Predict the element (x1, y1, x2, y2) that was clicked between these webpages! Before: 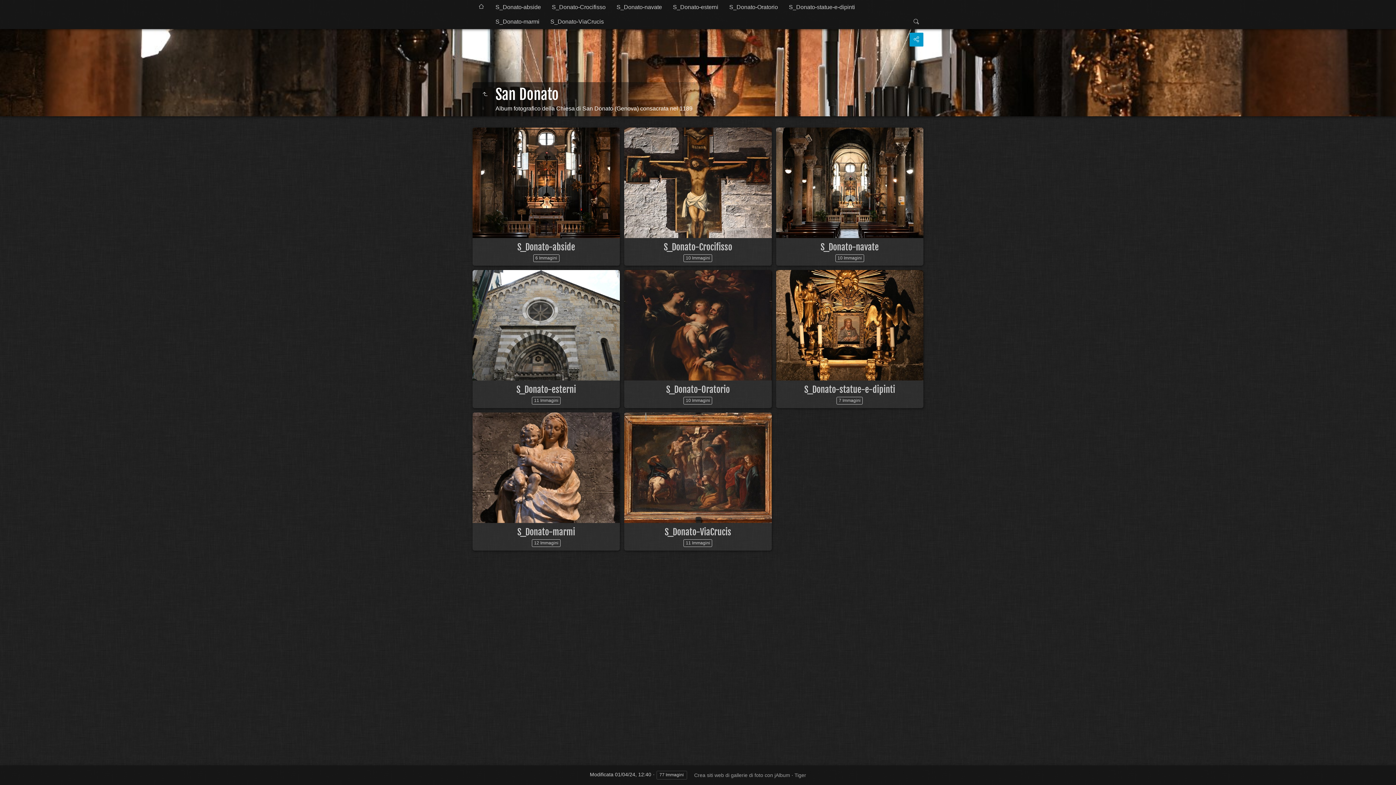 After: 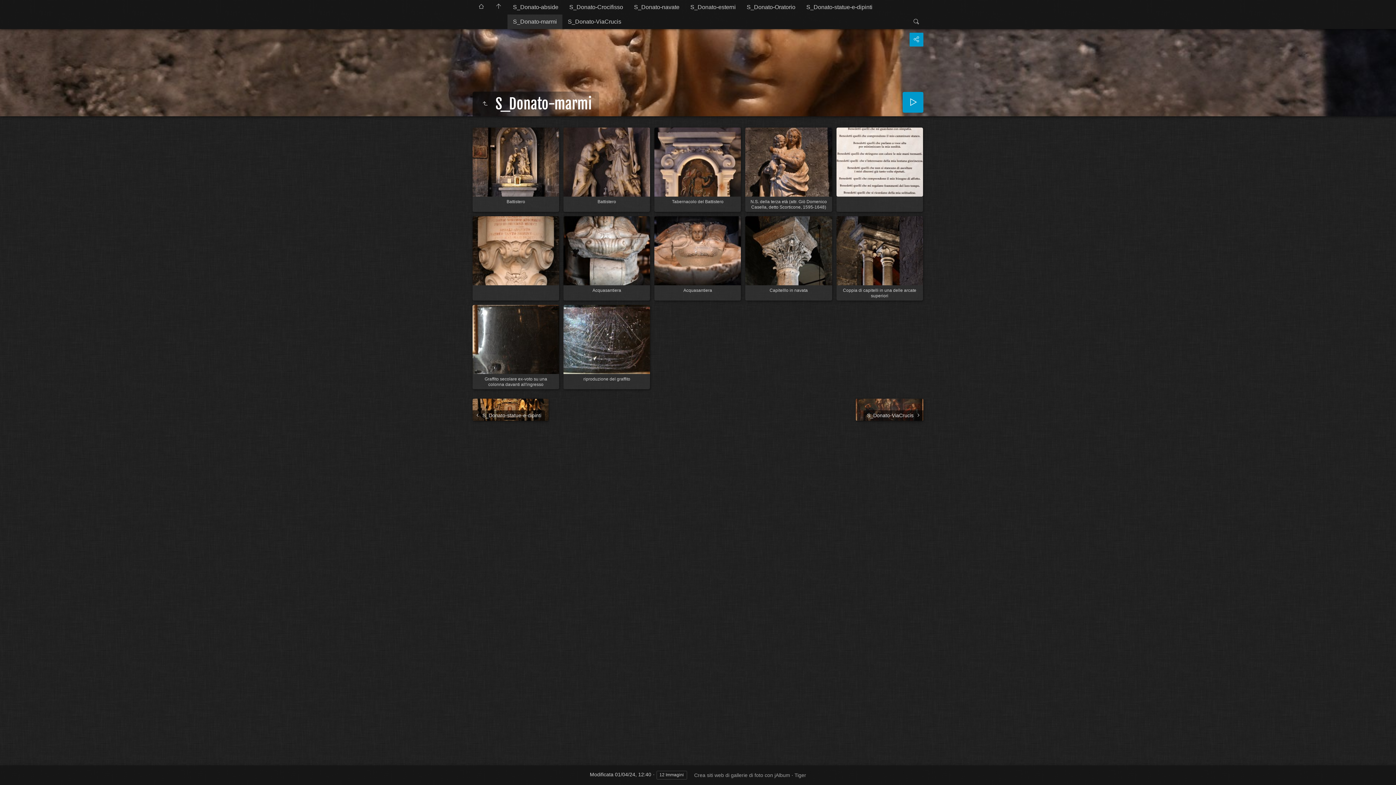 Action: bbox: (472, 412, 620, 523)